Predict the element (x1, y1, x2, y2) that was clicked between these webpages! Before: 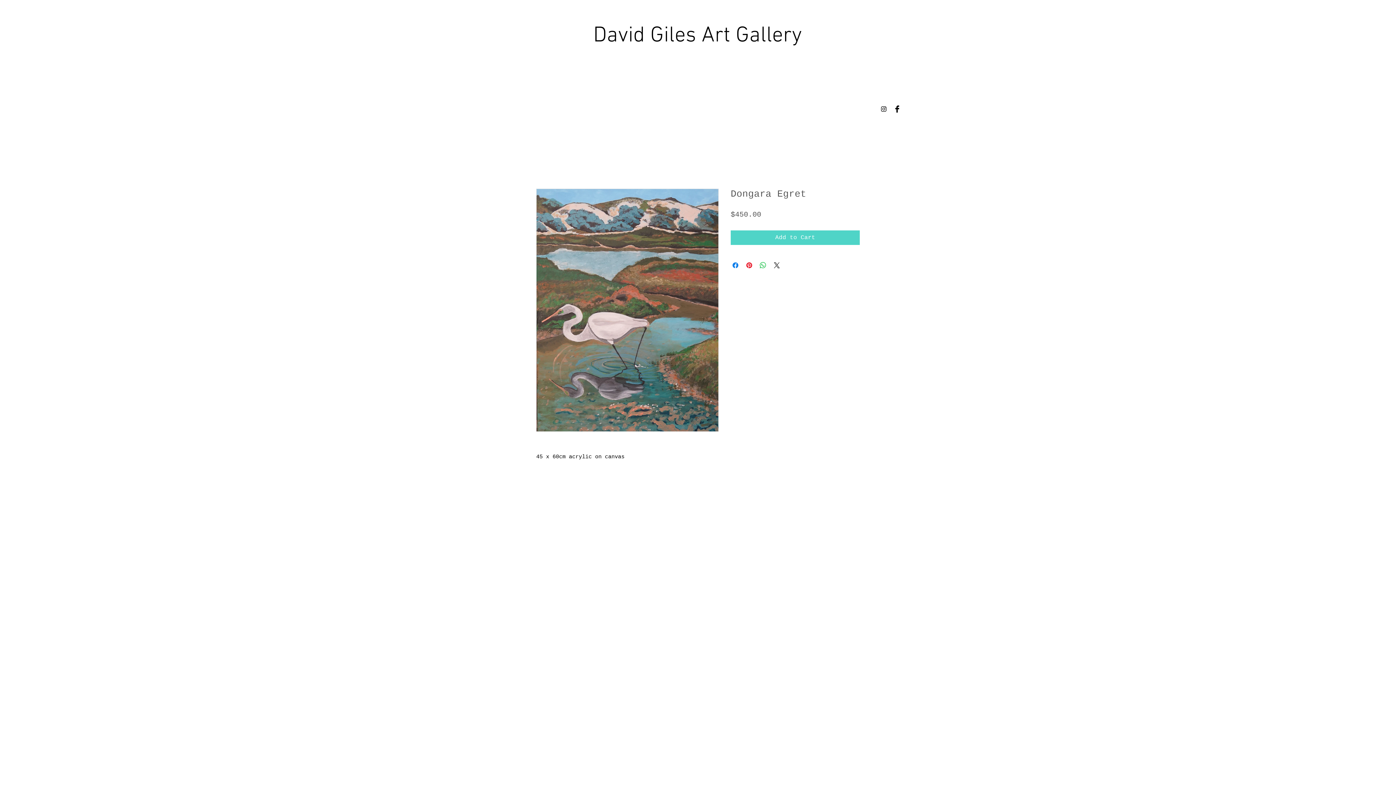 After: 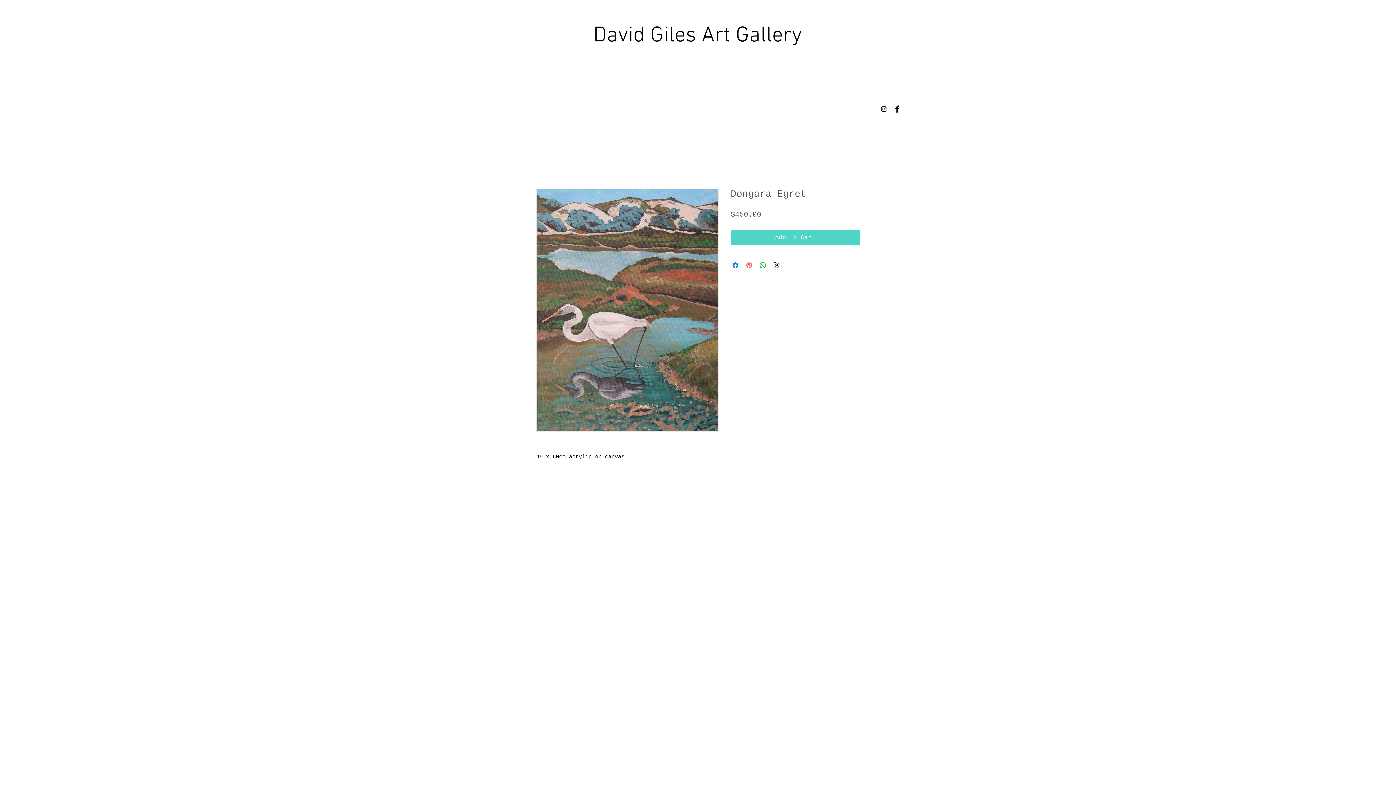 Action: bbox: (745, 261, 753, 269) label: Pin on Pinterest